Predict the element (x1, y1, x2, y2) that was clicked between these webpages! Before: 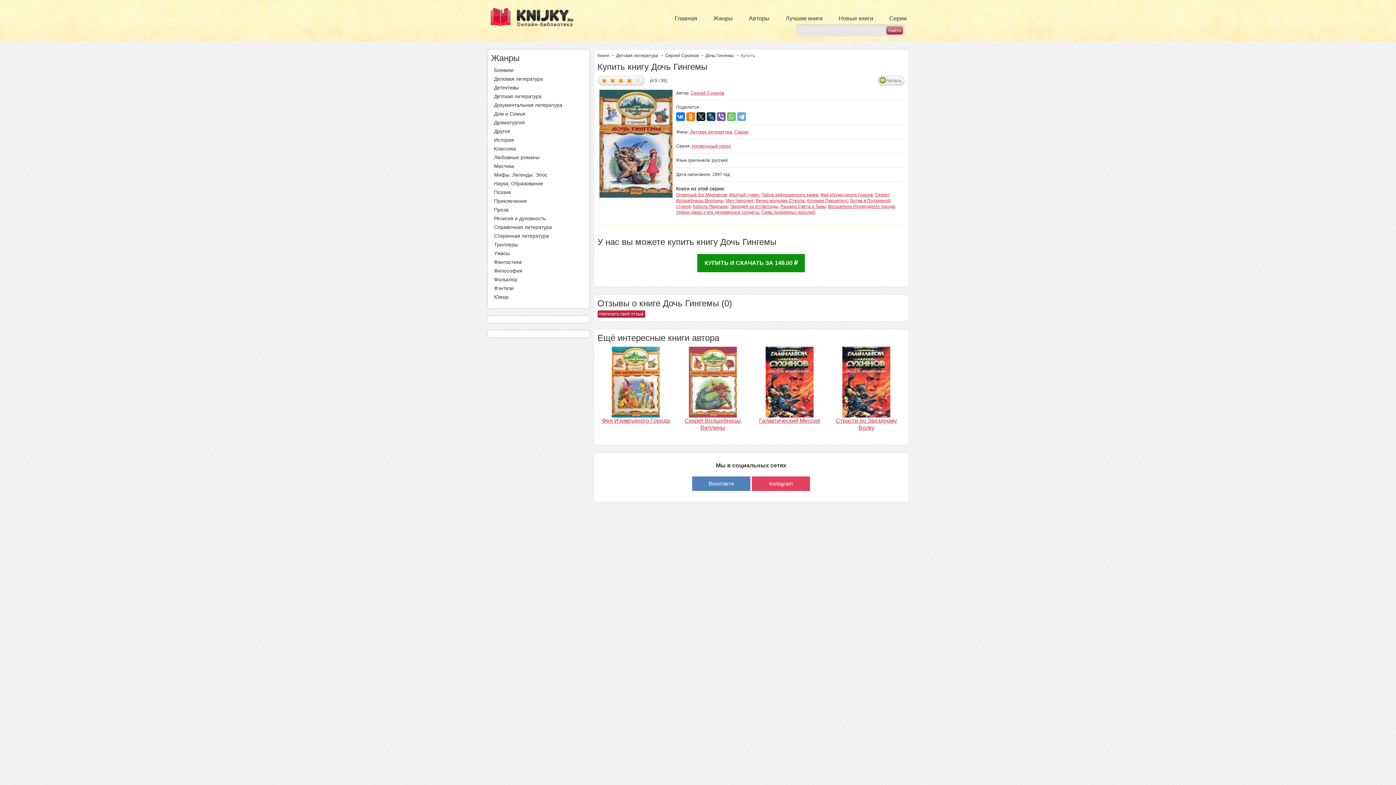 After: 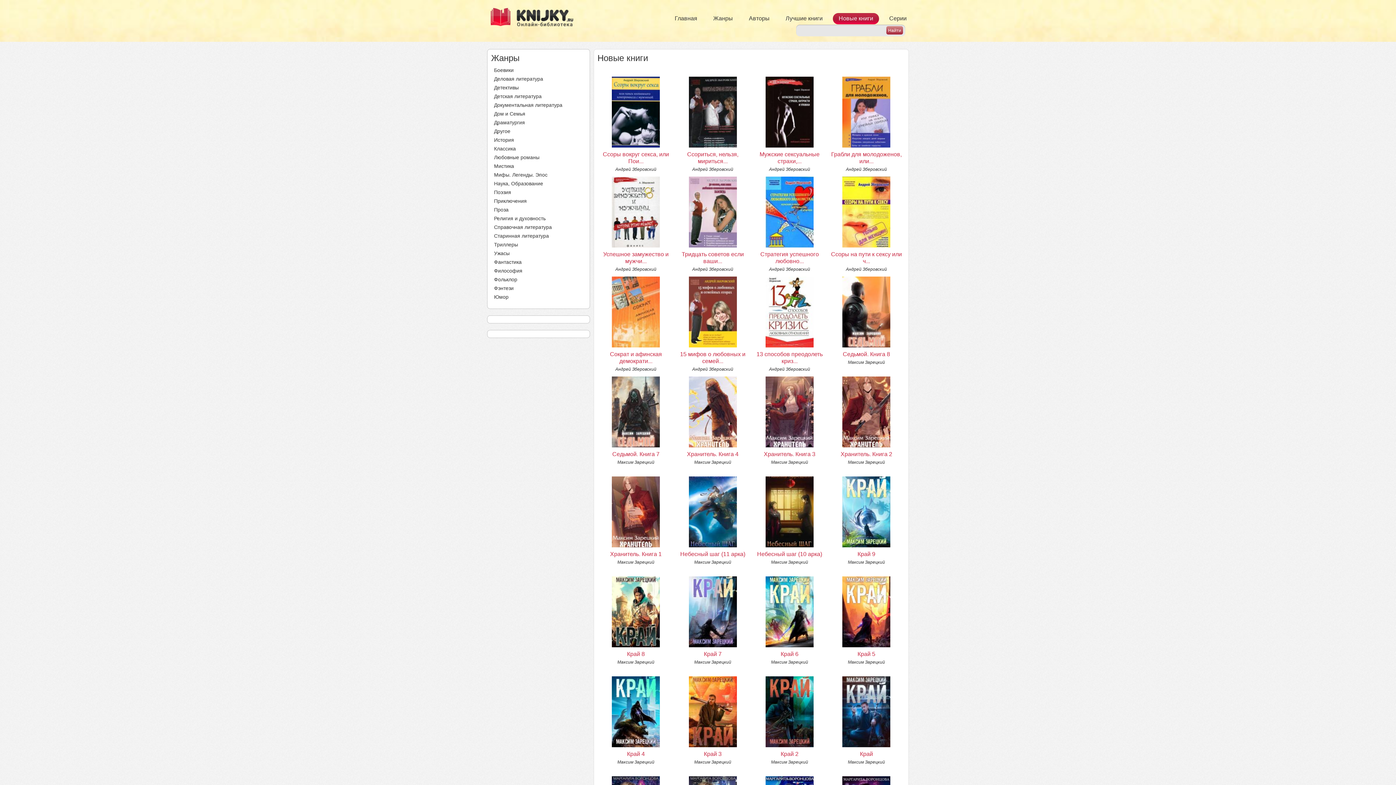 Action: bbox: (833, 13, 879, 24) label: Новые книги